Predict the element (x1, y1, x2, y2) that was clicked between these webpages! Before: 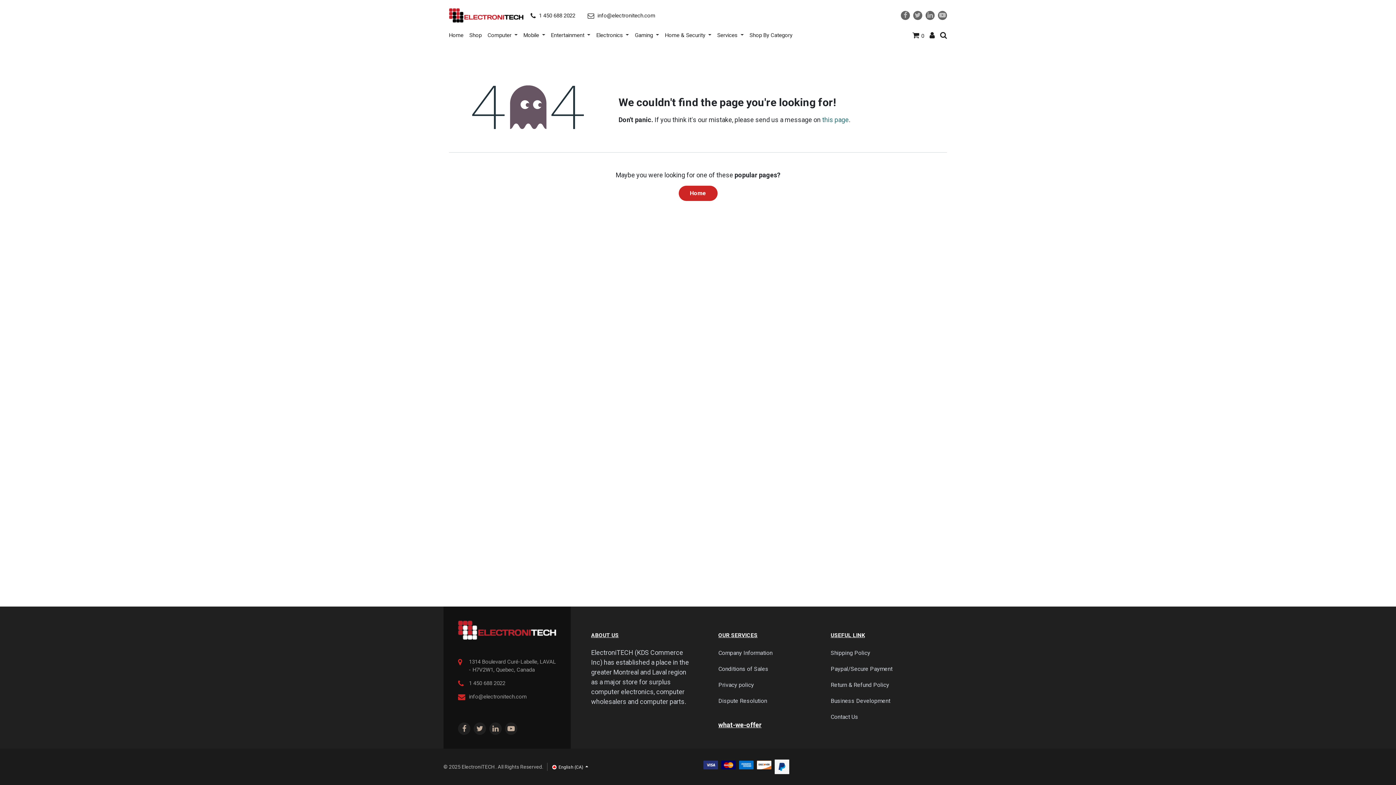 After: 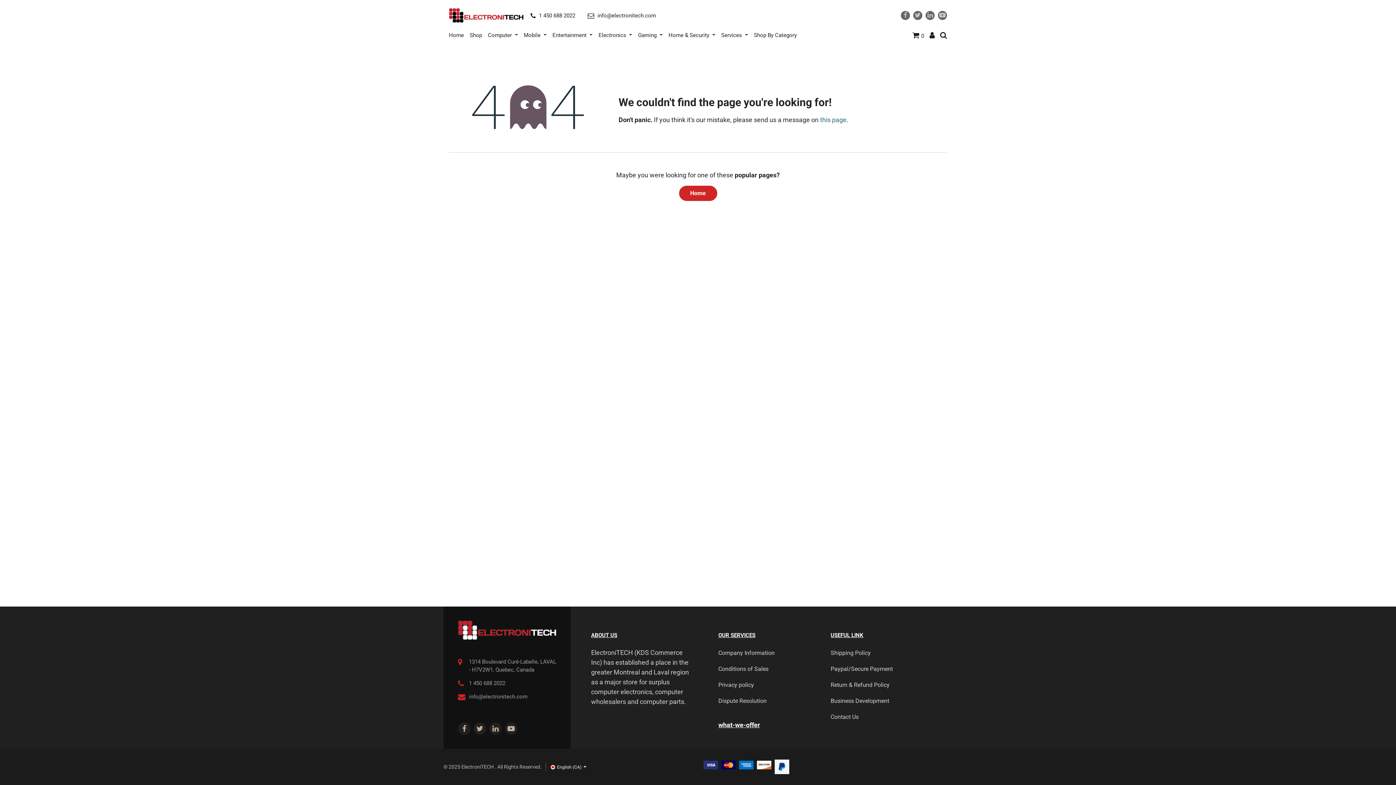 Action: bbox: (938, 10, 947, 19)